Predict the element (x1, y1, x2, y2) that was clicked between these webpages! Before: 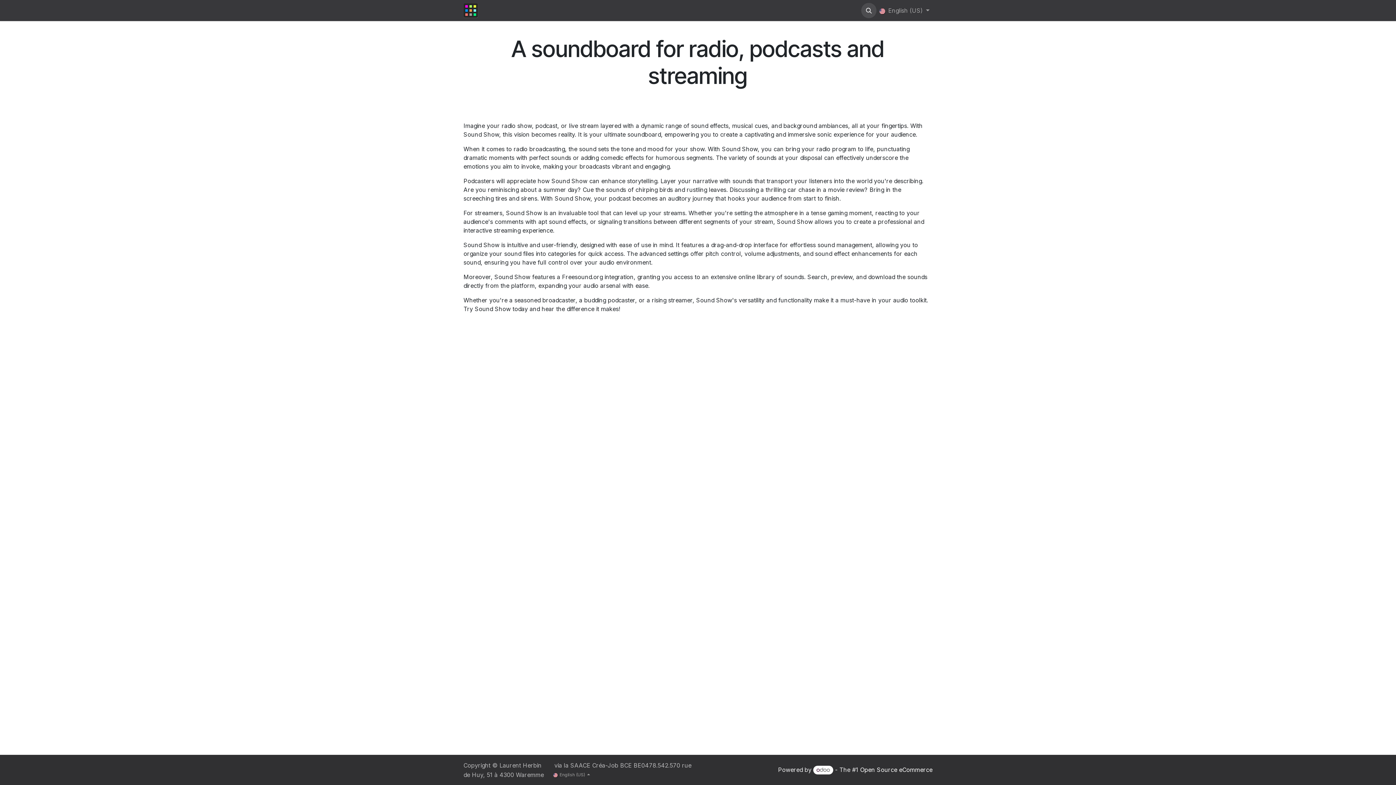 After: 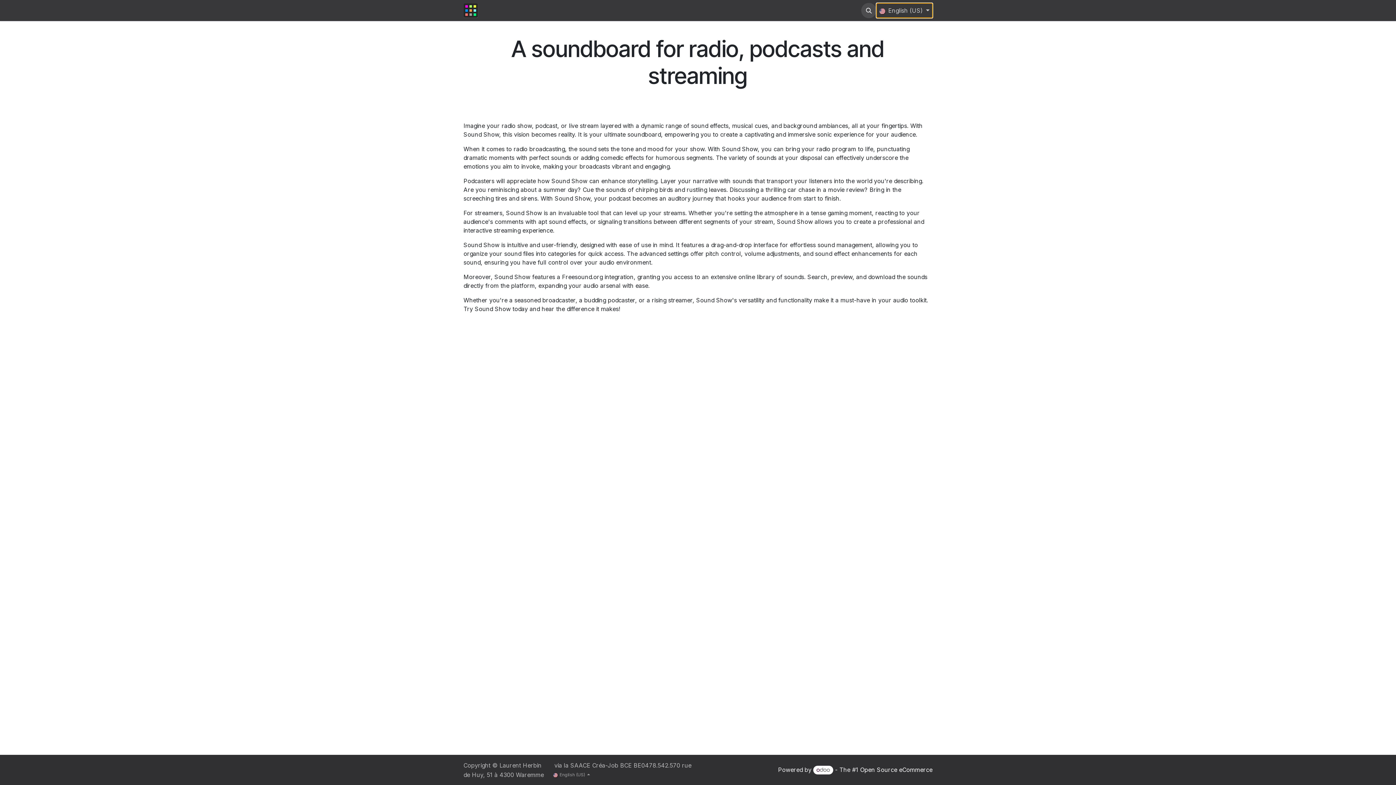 Action: bbox: (876, 3, 932, 17) label:  English (US) 